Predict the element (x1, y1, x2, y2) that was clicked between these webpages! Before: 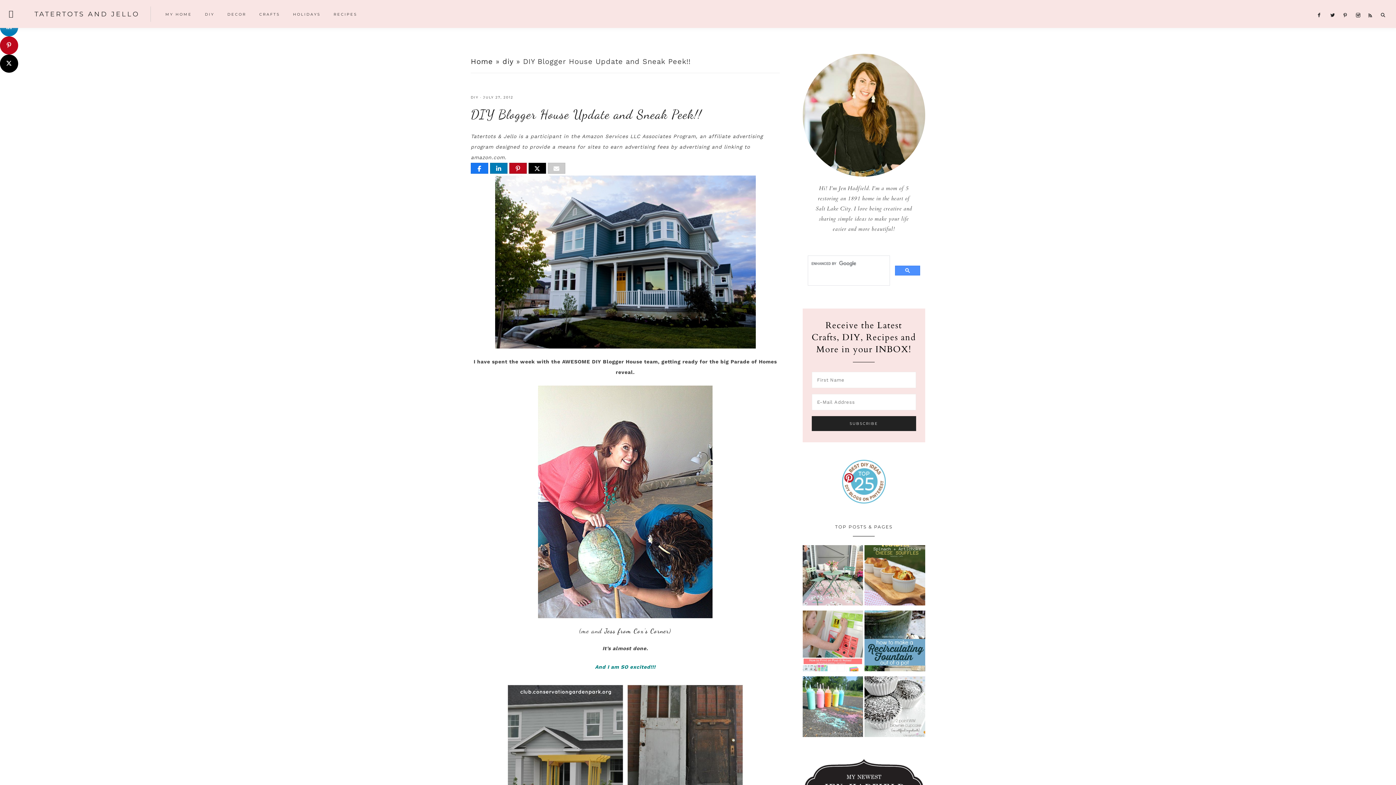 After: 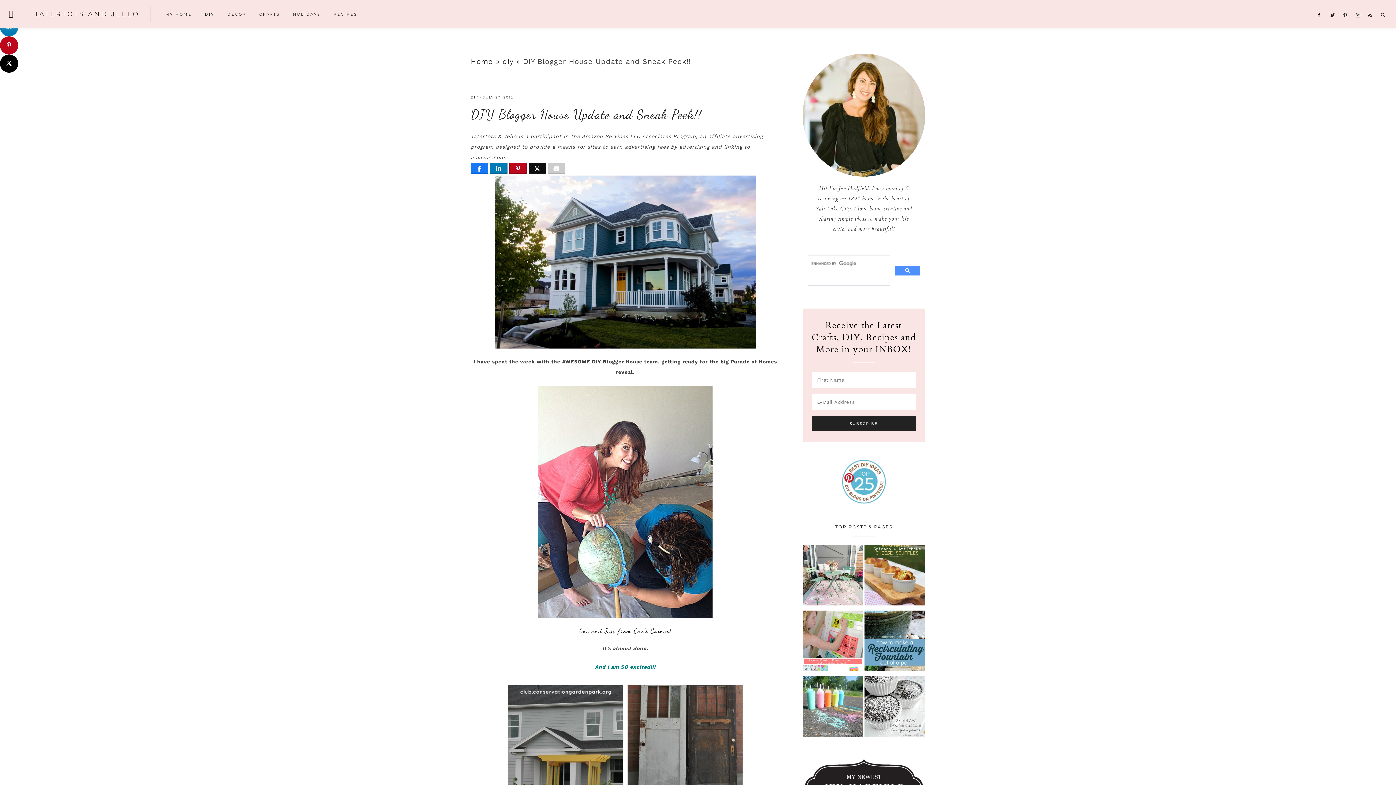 Action: bbox: (529, 163, 545, 173) label: Post